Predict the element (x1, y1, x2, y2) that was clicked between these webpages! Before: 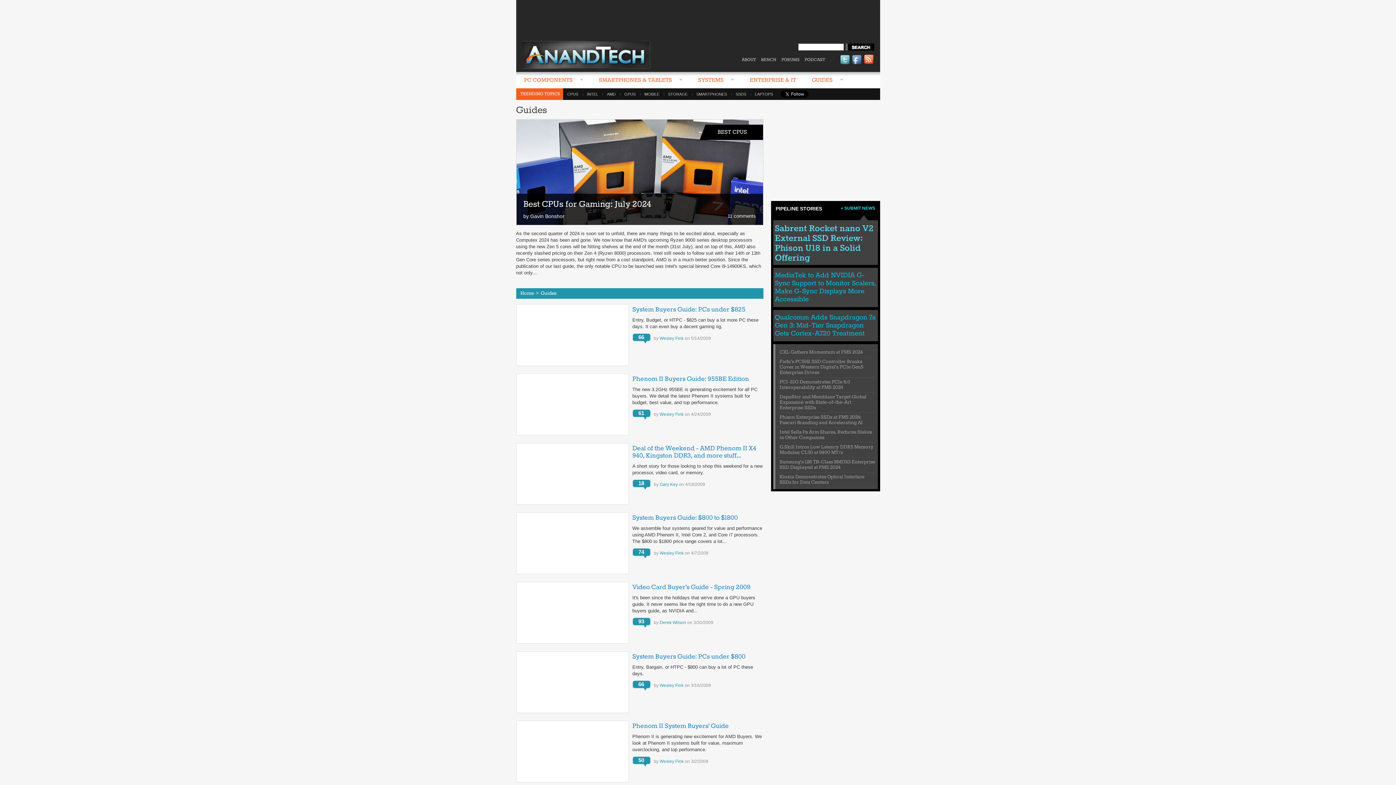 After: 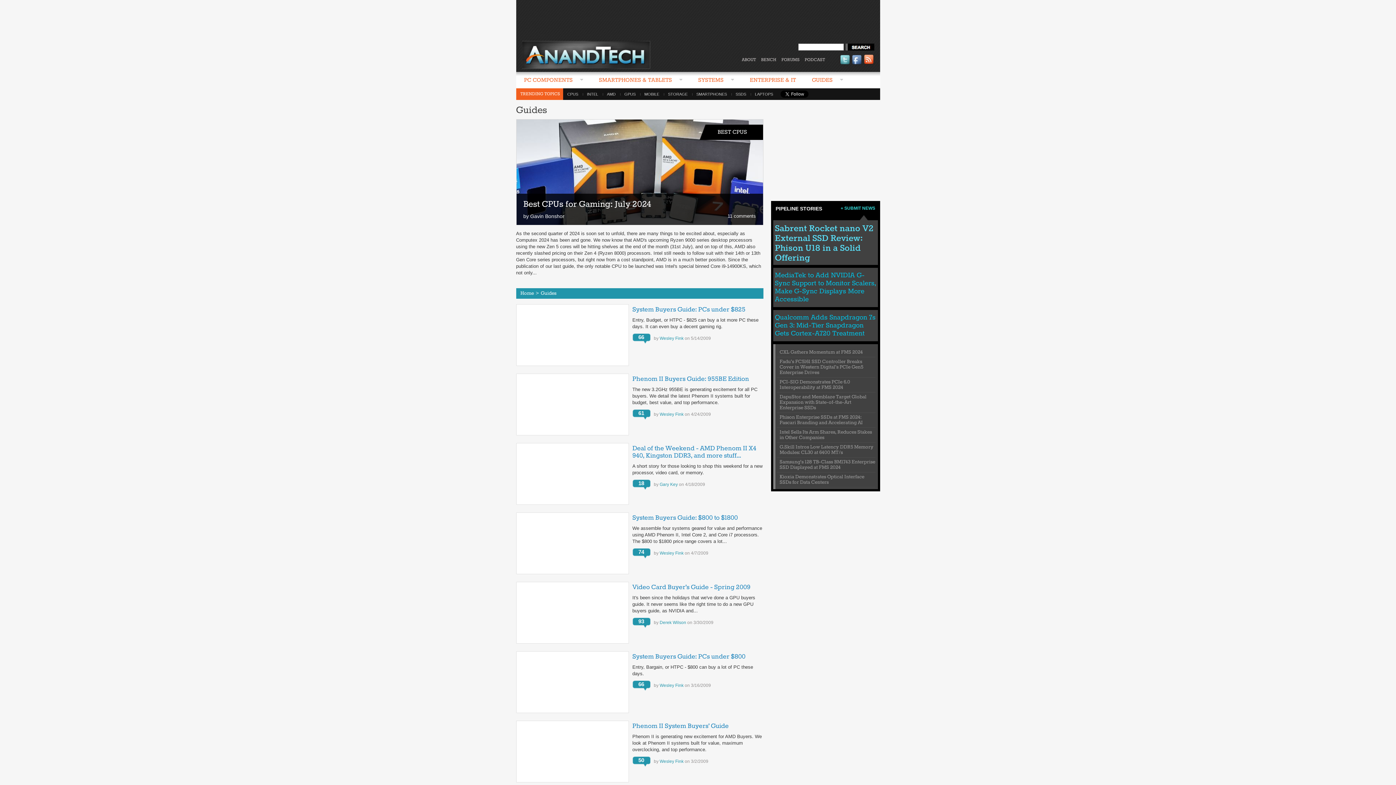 Action: label: Wesley Fink bbox: (659, 336, 683, 341)